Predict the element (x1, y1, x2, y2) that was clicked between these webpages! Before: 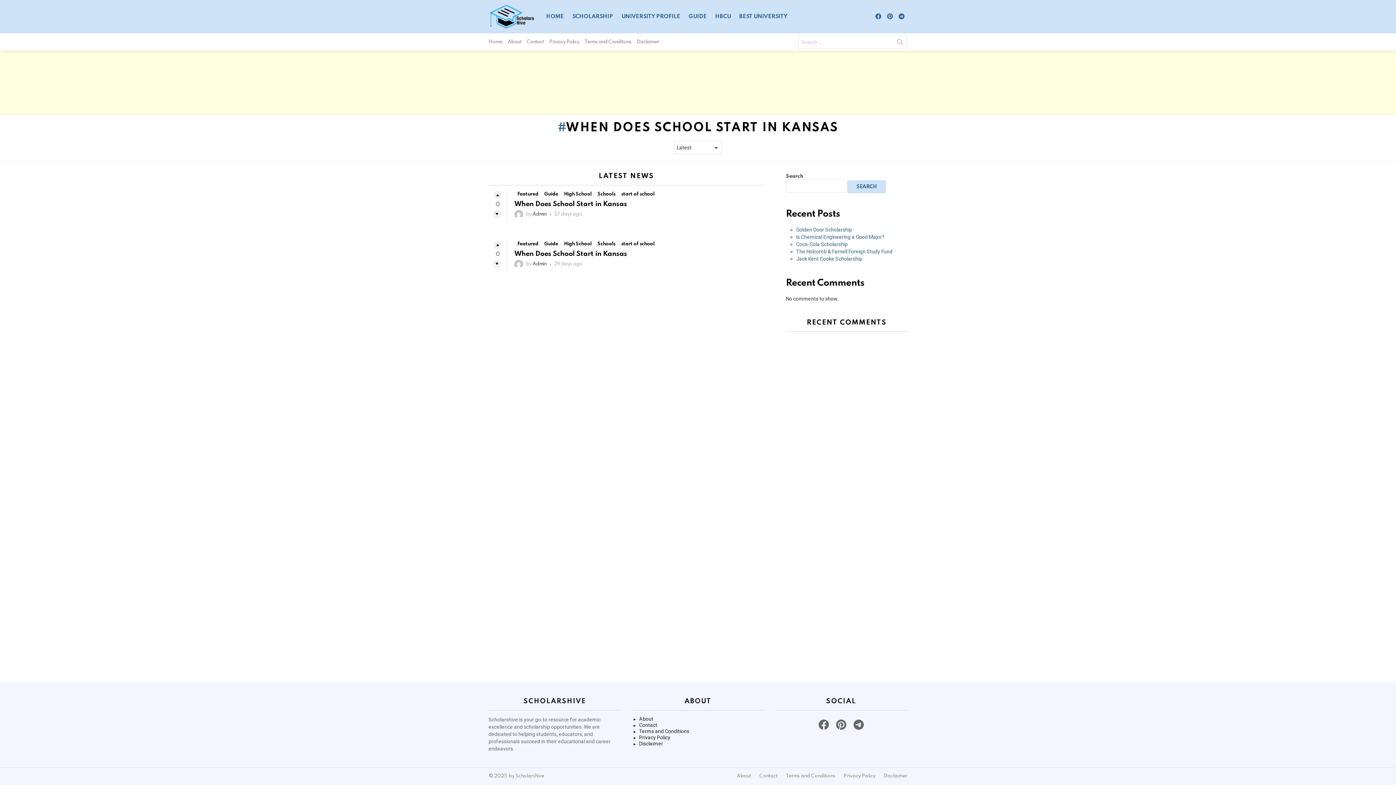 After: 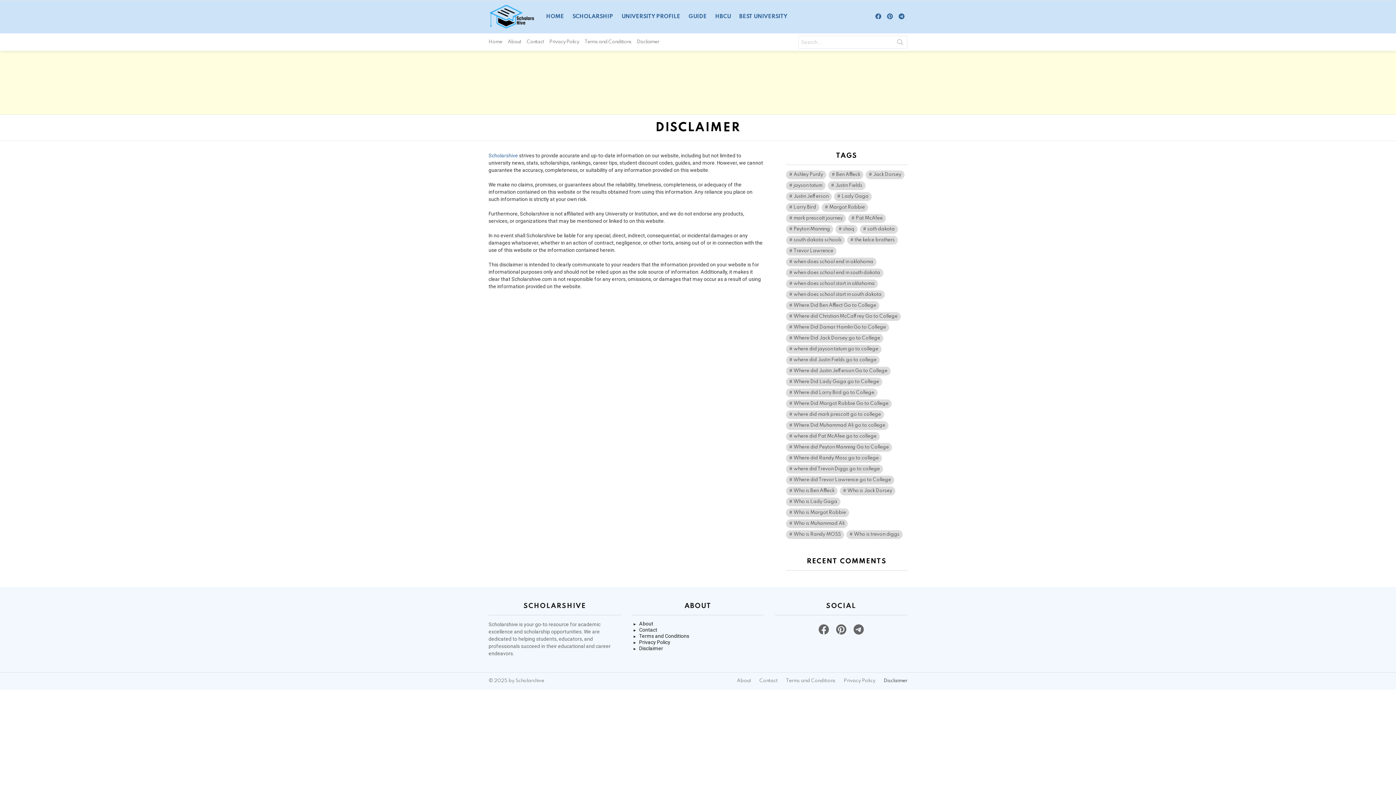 Action: bbox: (880, 773, 911, 779) label: Disclaimer